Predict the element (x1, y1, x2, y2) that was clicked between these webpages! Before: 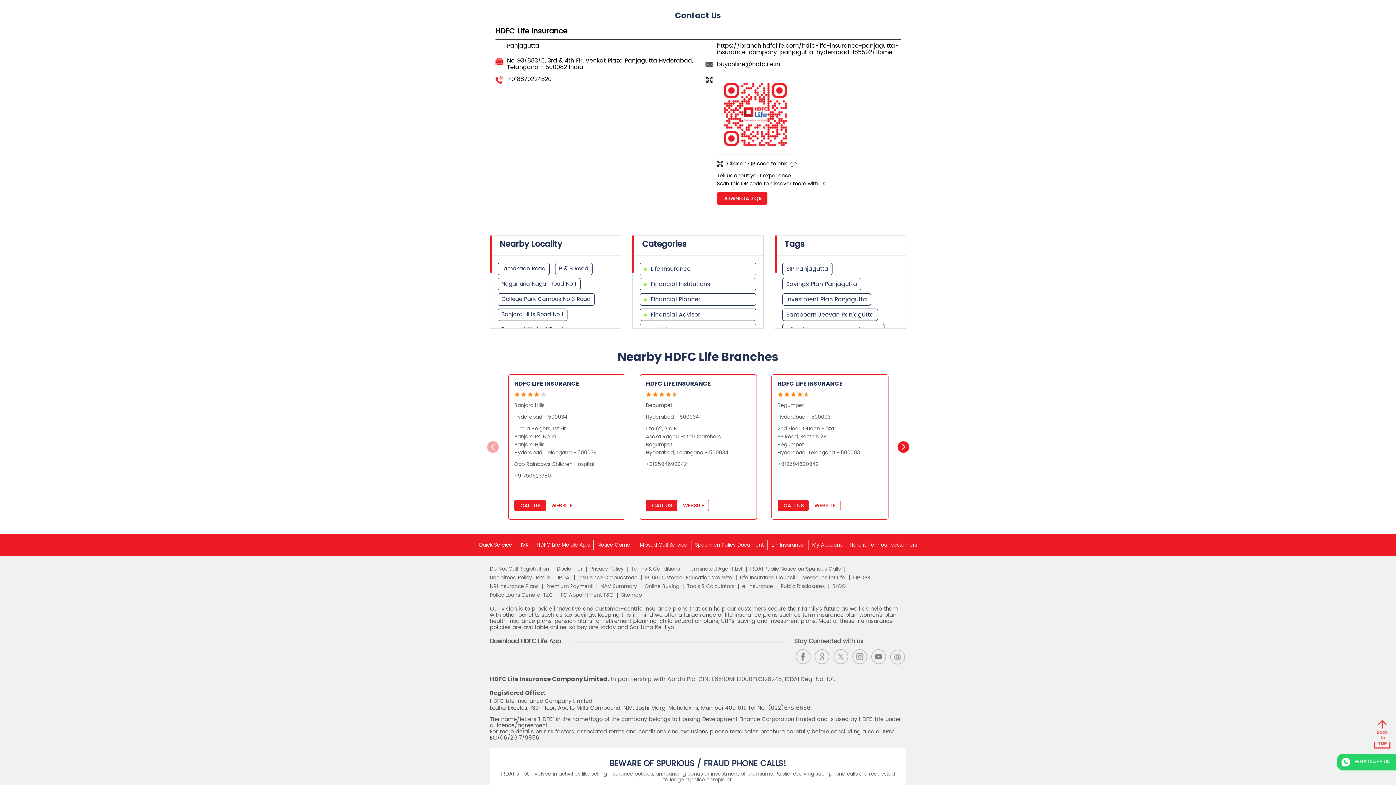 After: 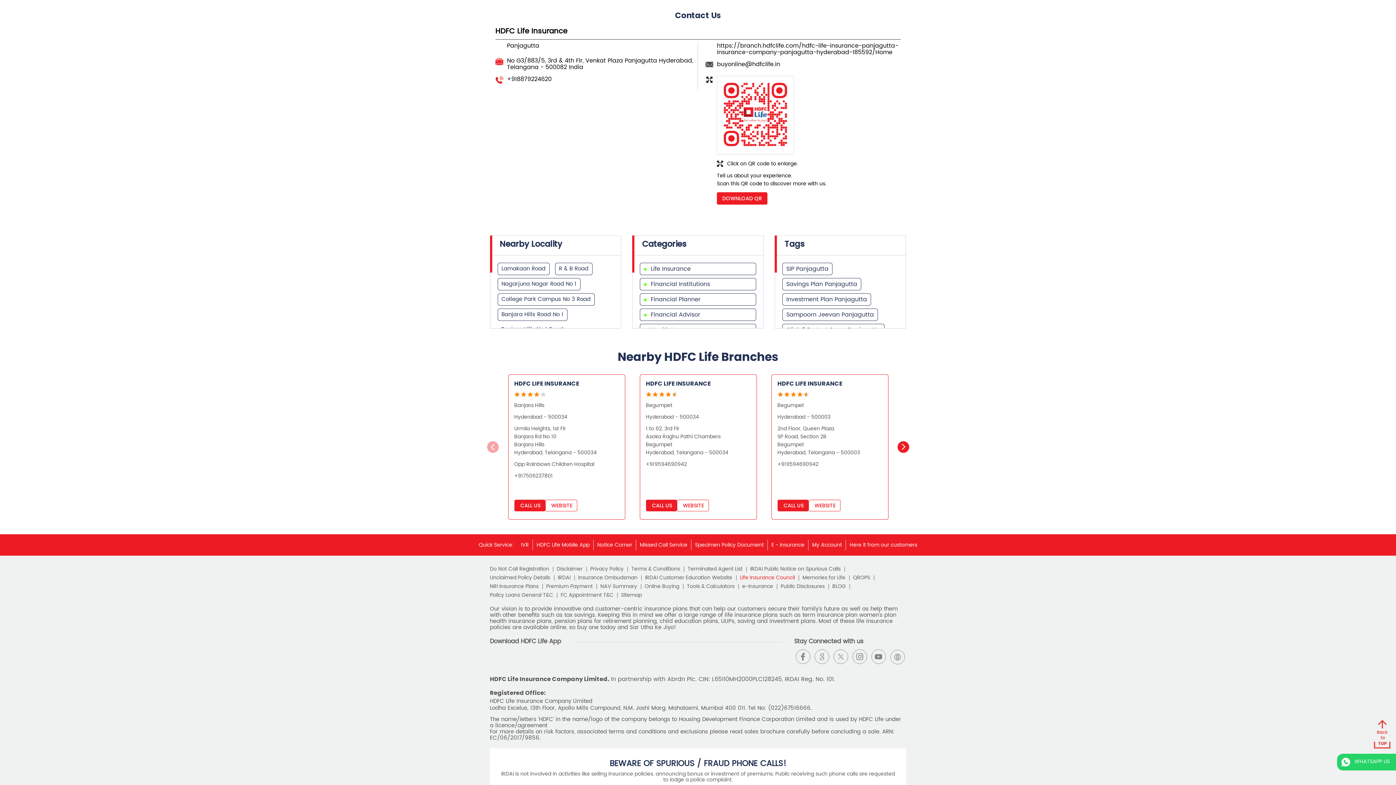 Action: label: Life Insurance Council bbox: (740, 575, 799, 580)